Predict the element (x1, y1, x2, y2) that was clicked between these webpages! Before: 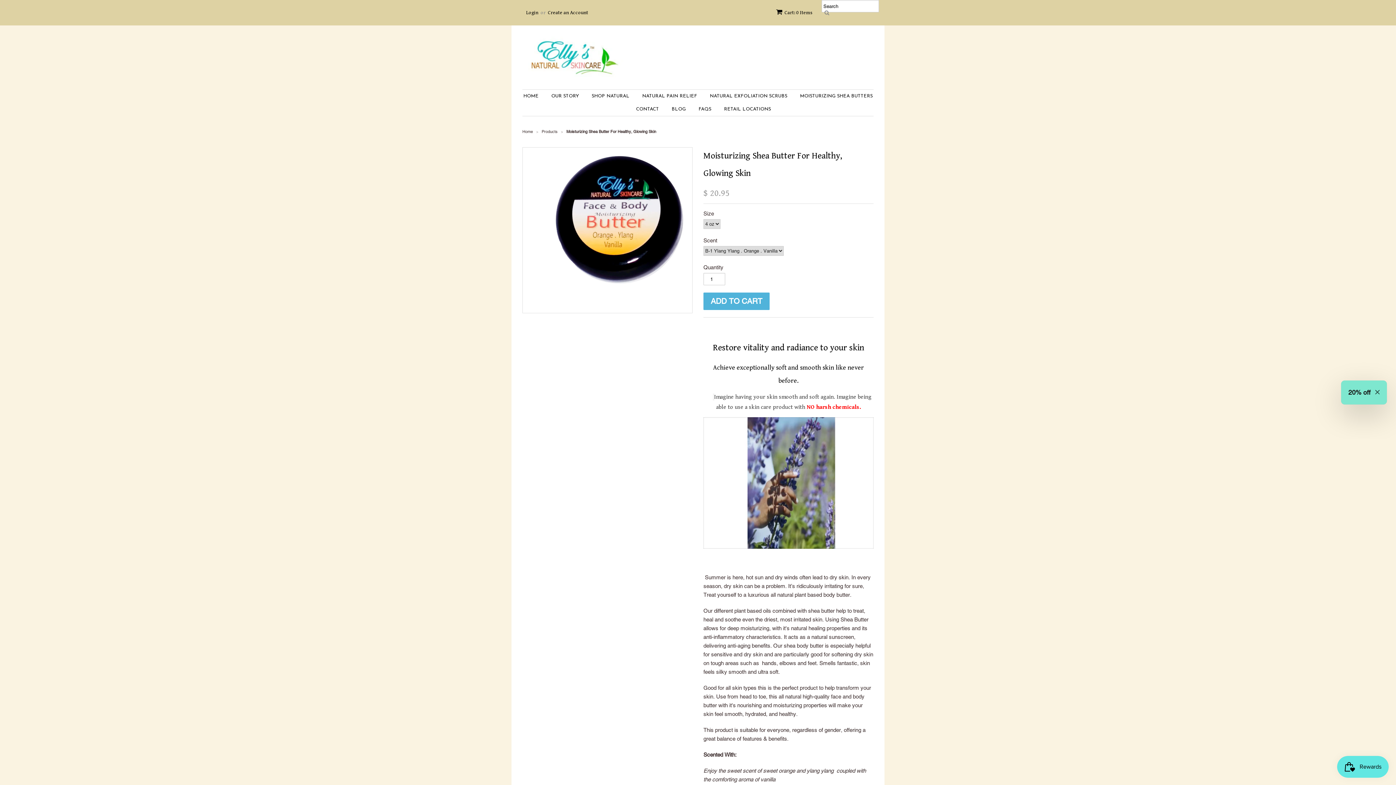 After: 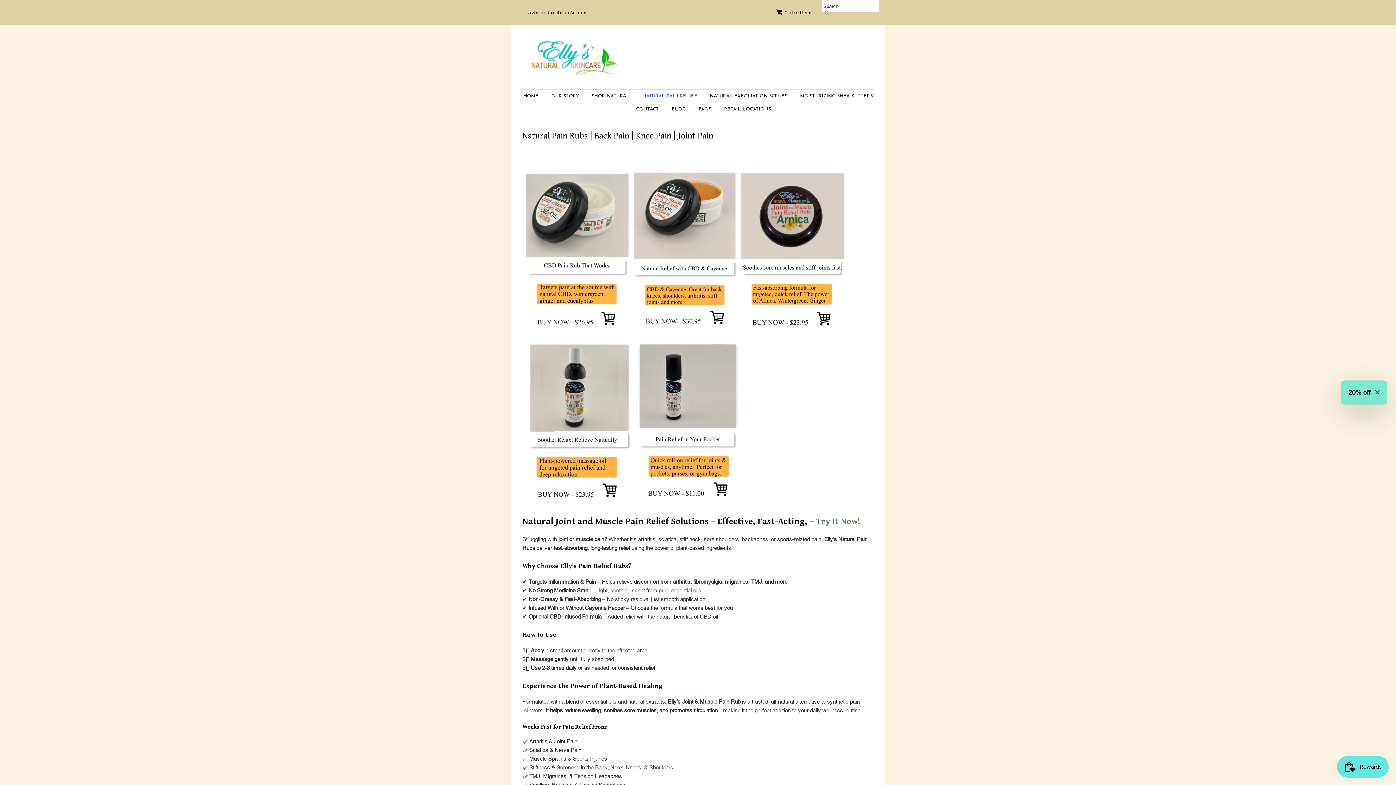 Action: bbox: (631, 89, 697, 102) label: NATURAL PAIN RELIEF